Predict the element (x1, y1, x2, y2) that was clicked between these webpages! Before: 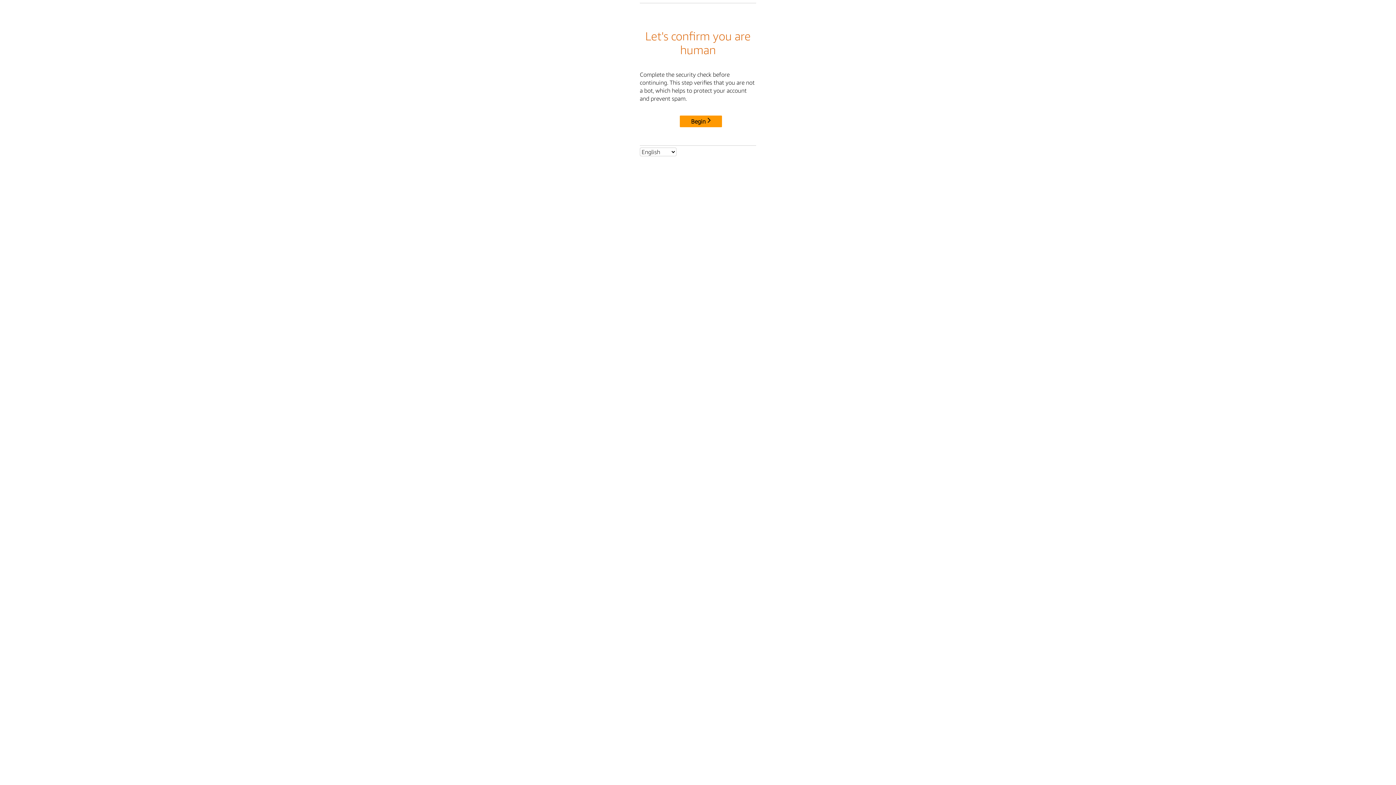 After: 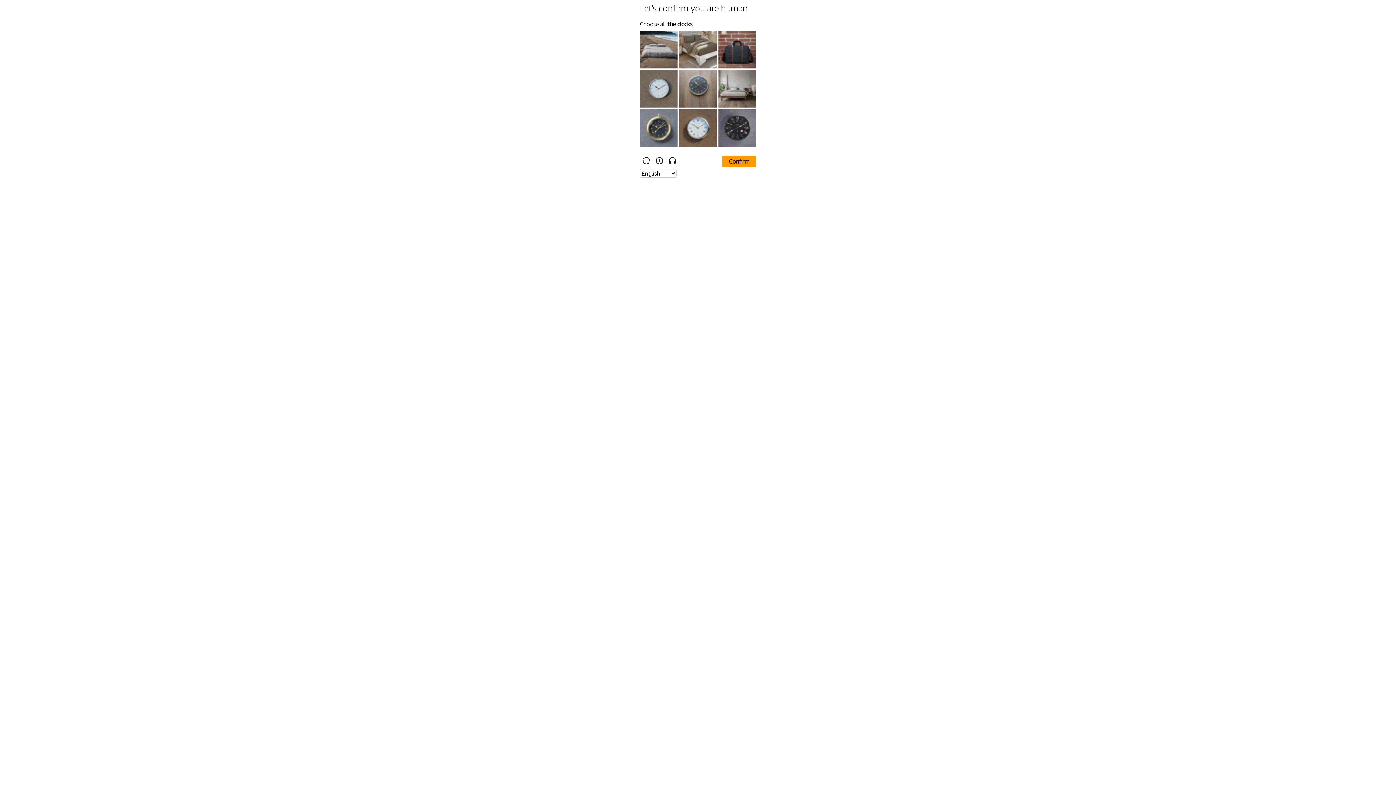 Action: label: Begin bbox: (680, 115, 722, 127)